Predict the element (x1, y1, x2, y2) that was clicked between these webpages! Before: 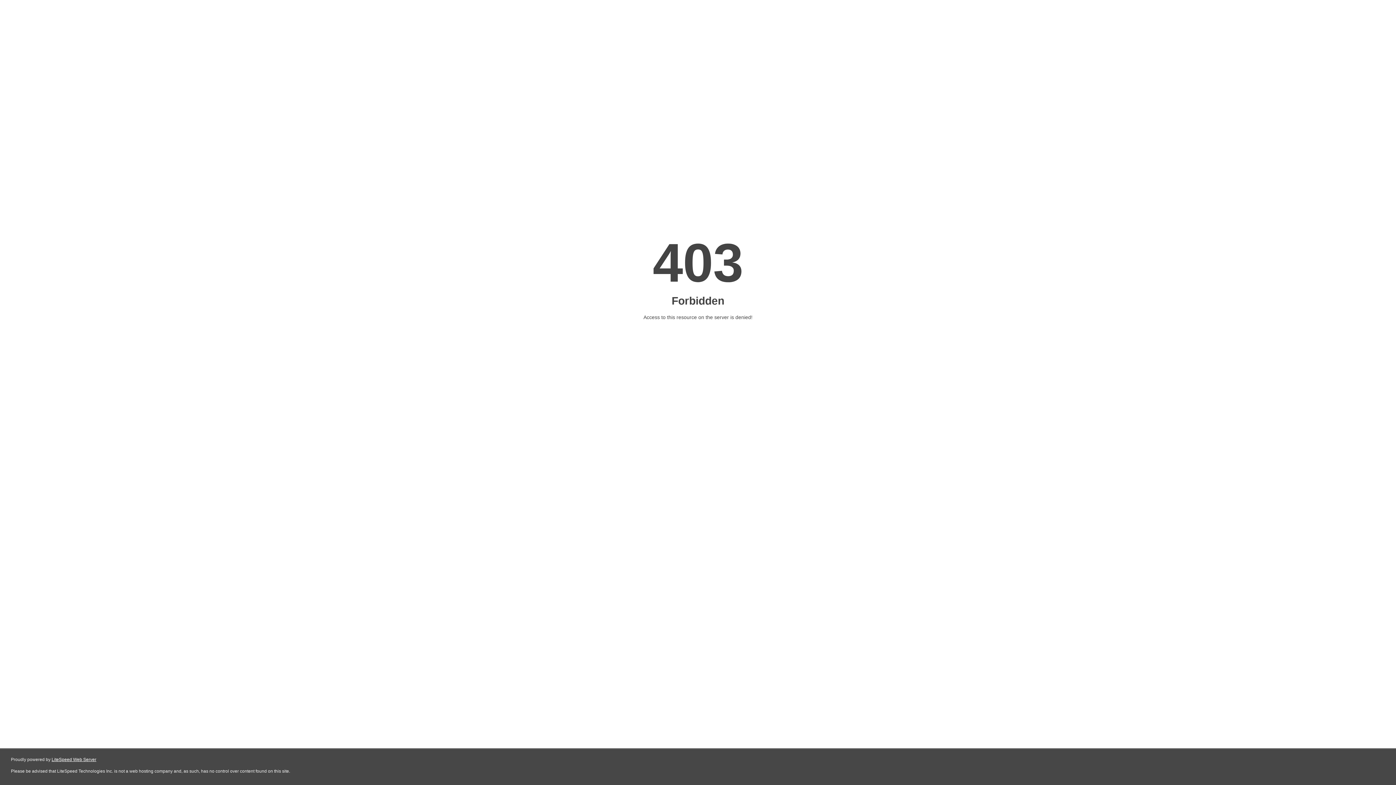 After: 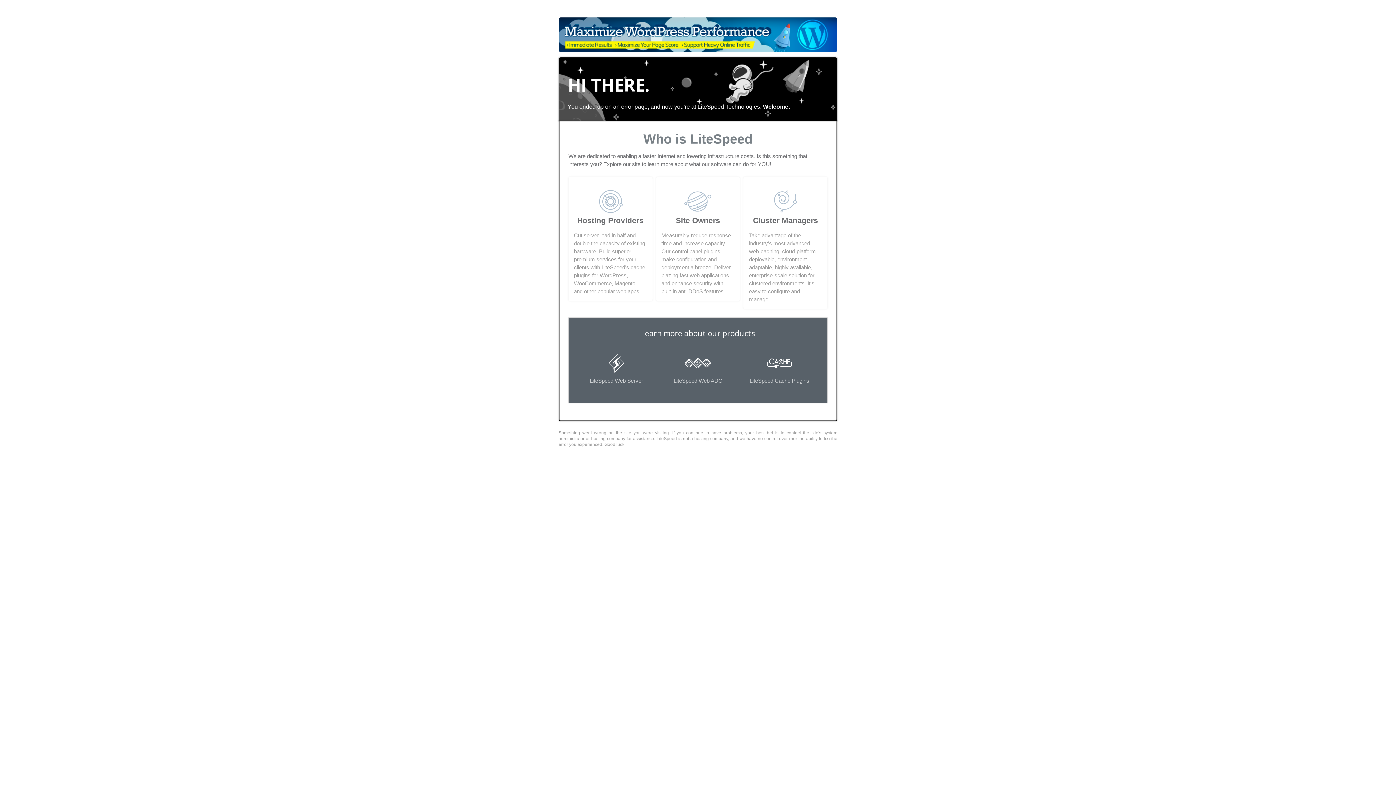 Action: bbox: (51, 757, 96, 762) label: LiteSpeed Web Server